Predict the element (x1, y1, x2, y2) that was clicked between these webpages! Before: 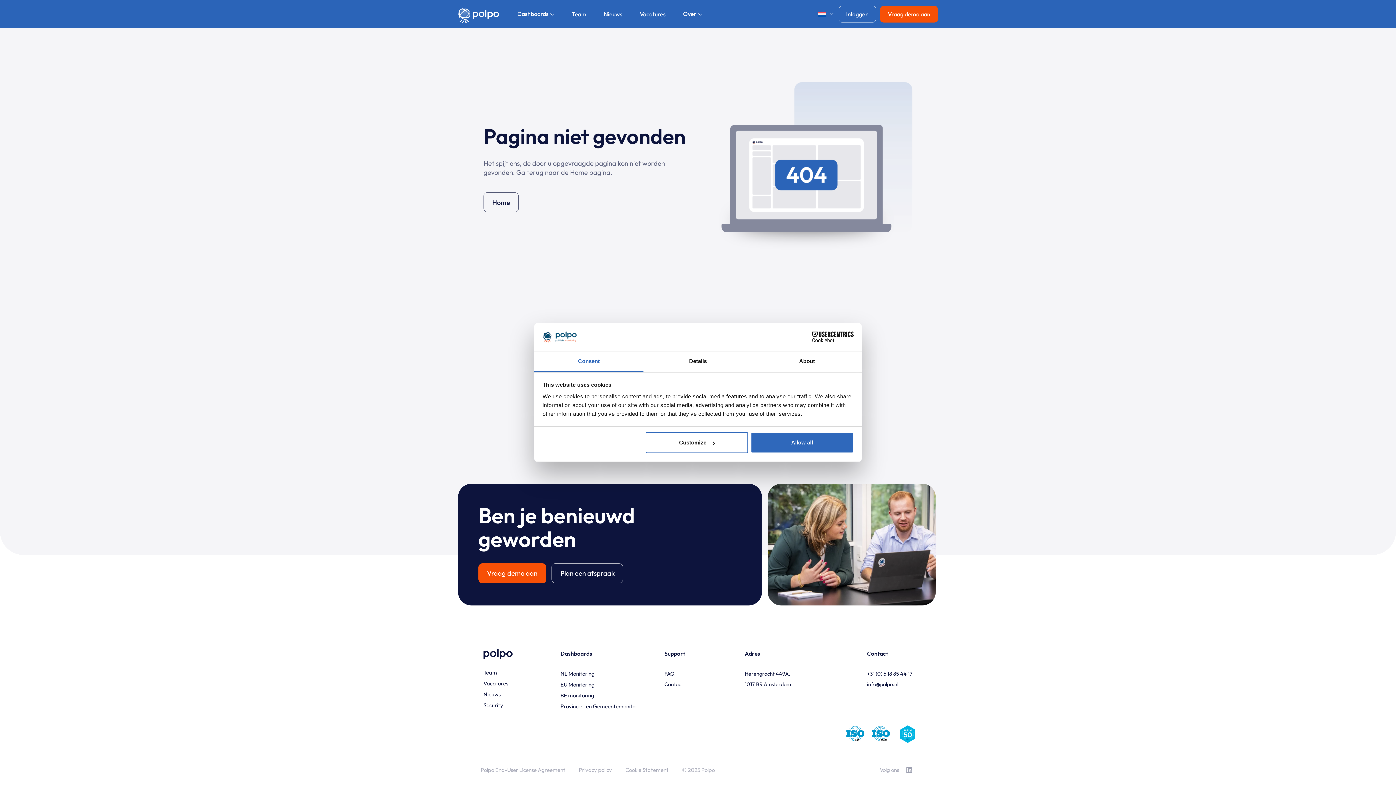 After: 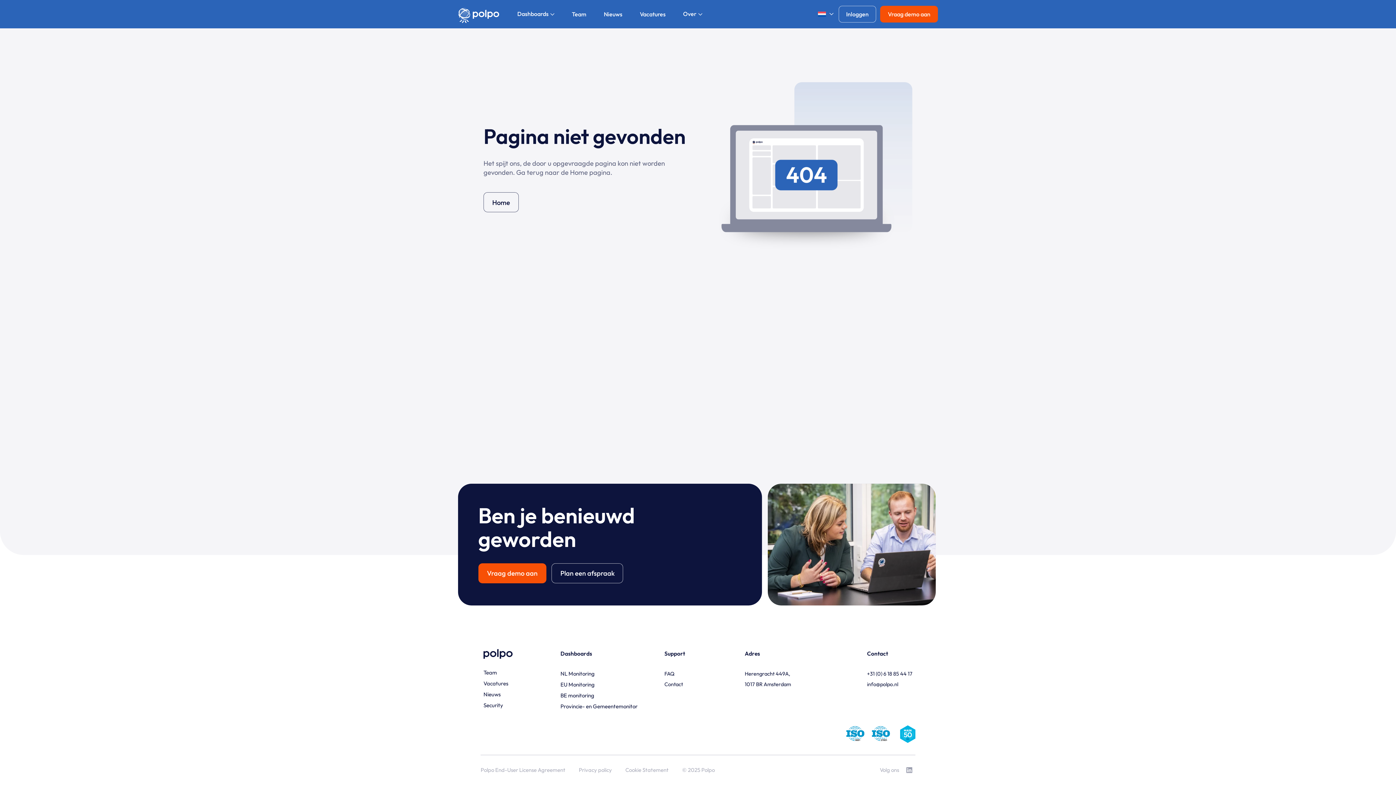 Action: label: LinkedIn bbox: (903, 762, 915, 778)